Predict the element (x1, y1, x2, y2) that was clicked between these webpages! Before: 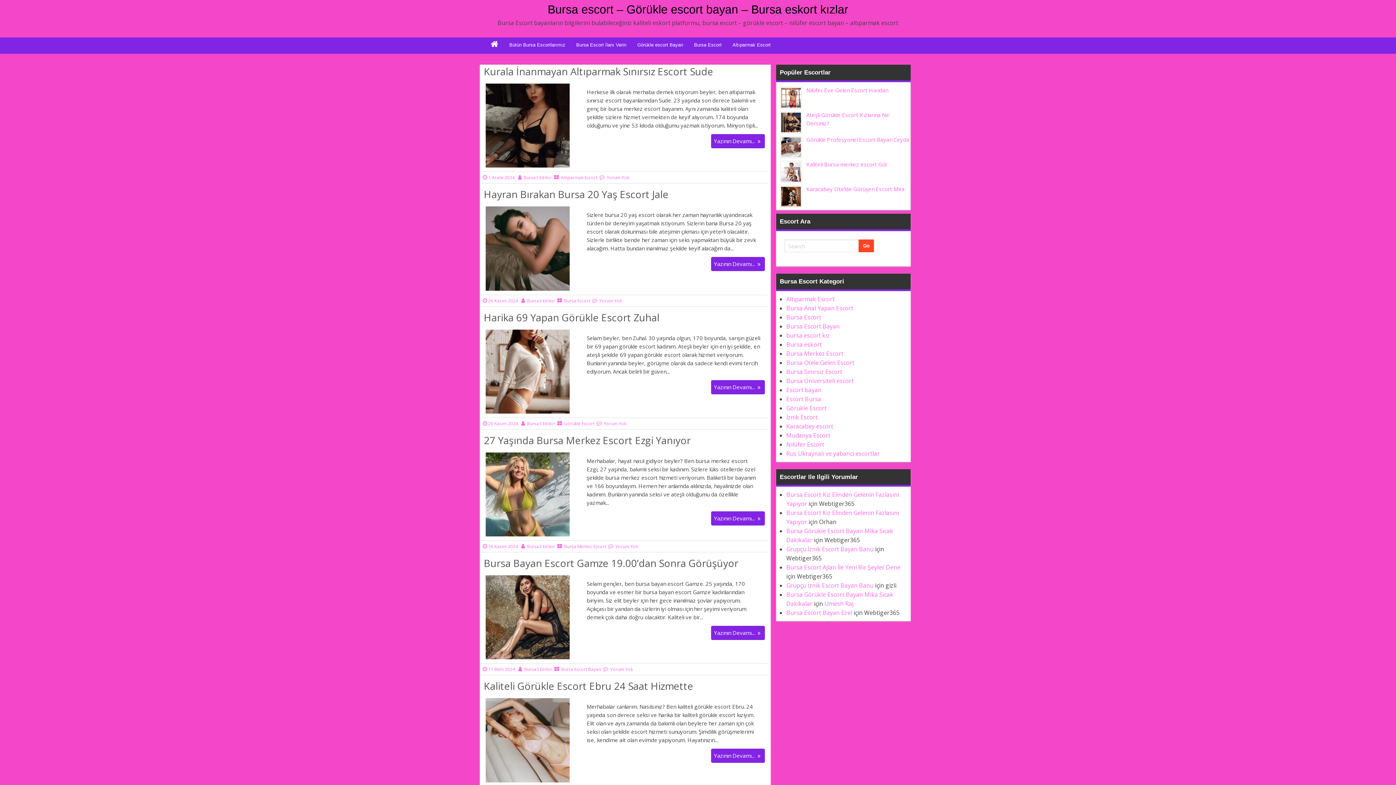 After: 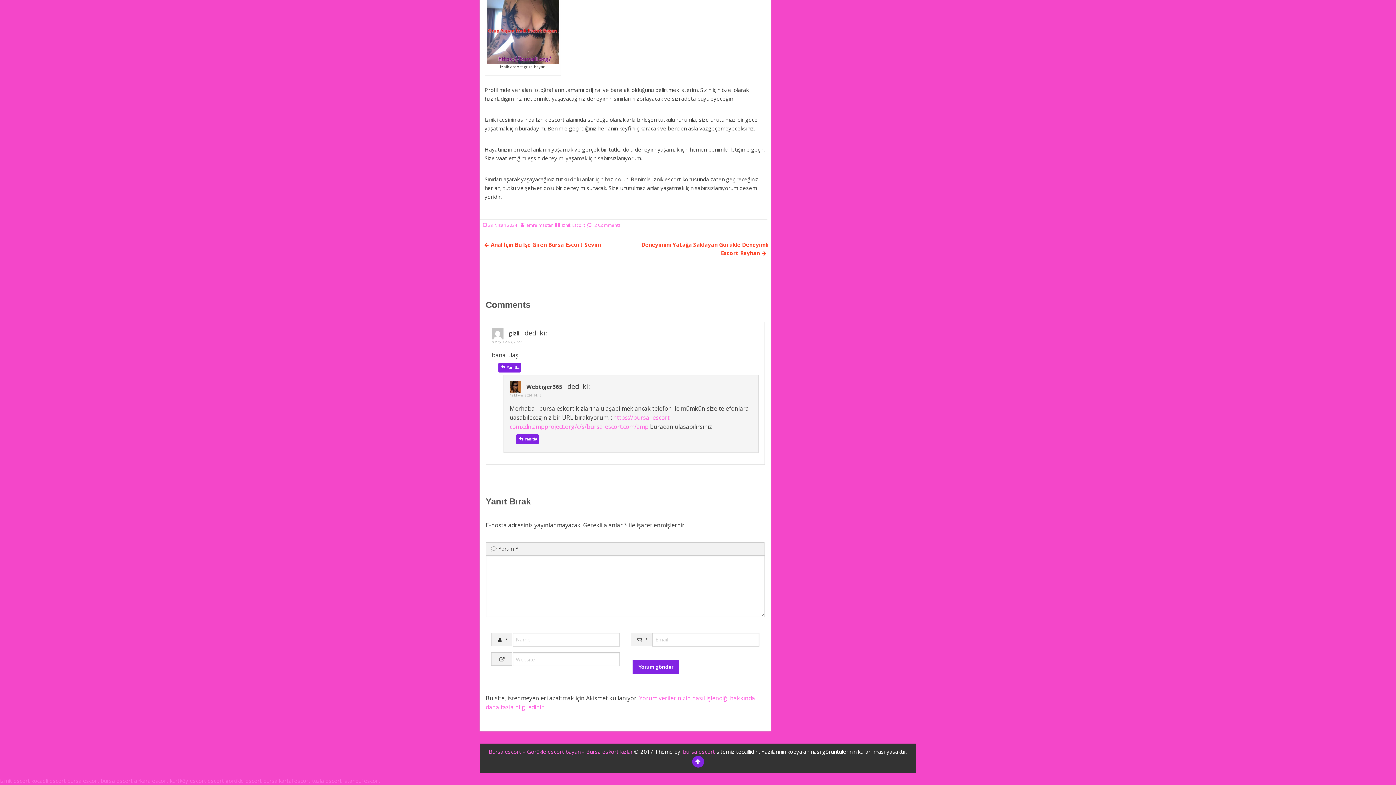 Action: bbox: (786, 545, 873, 553) label: Grupçu İznik Escort Bayan Banu